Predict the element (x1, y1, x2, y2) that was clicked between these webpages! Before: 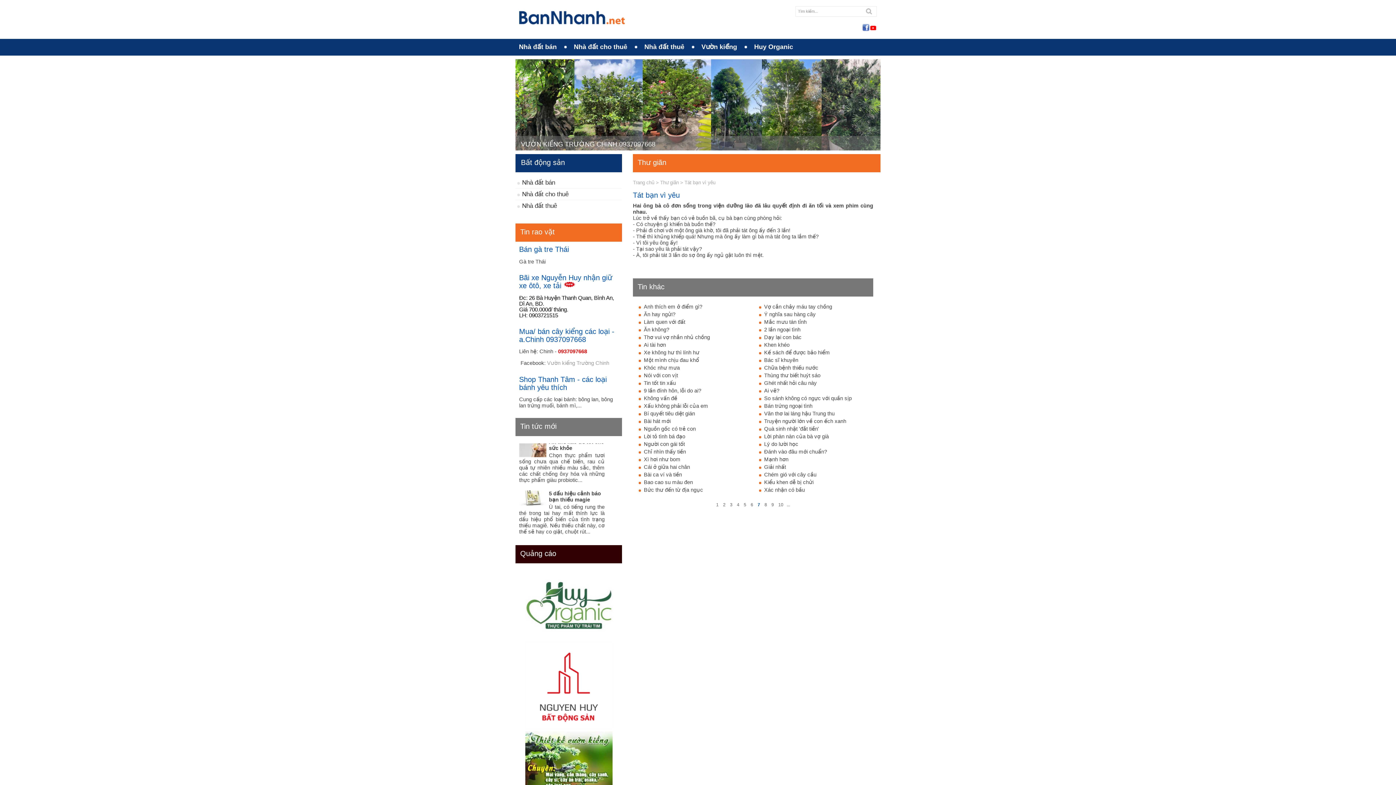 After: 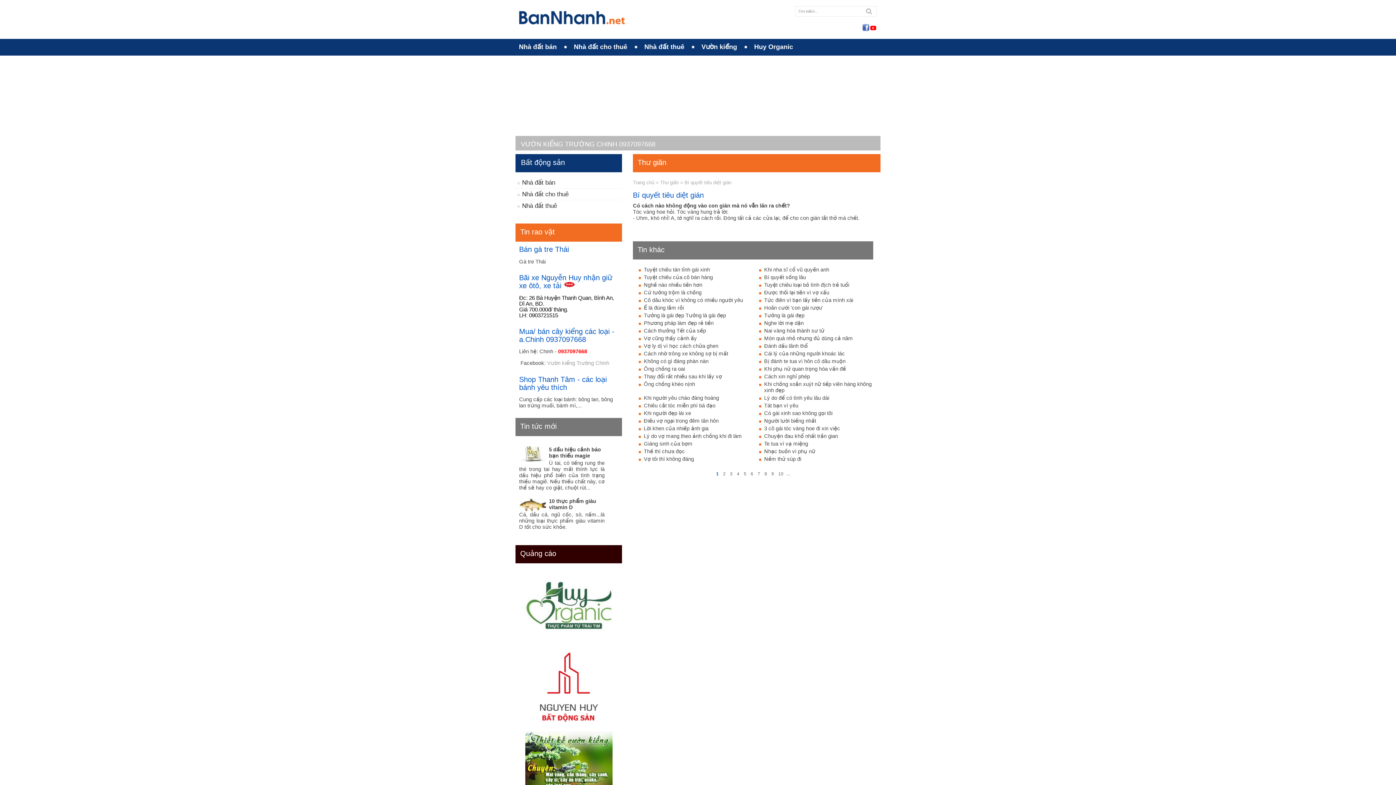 Action: bbox: (644, 410, 695, 416) label: Bí quyết tiêu diệt gián